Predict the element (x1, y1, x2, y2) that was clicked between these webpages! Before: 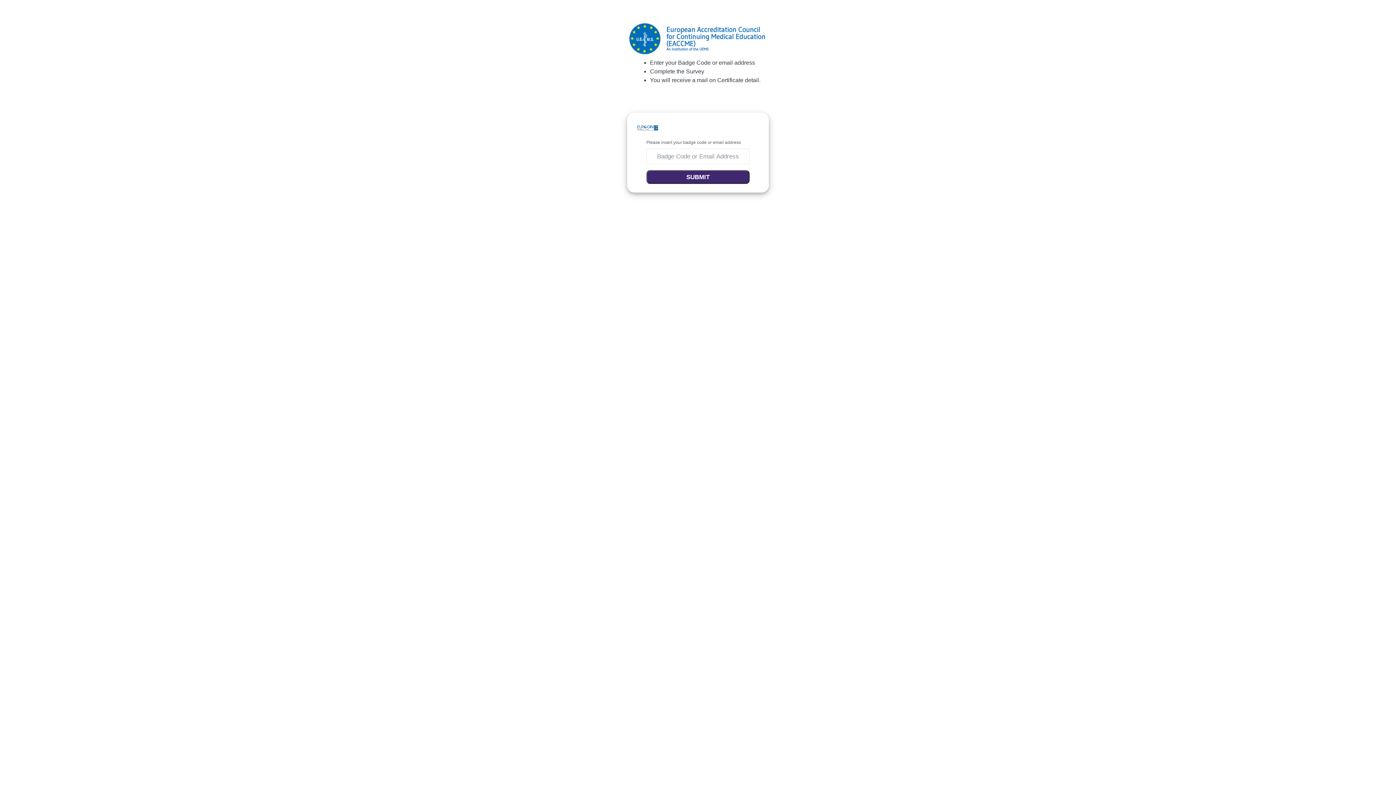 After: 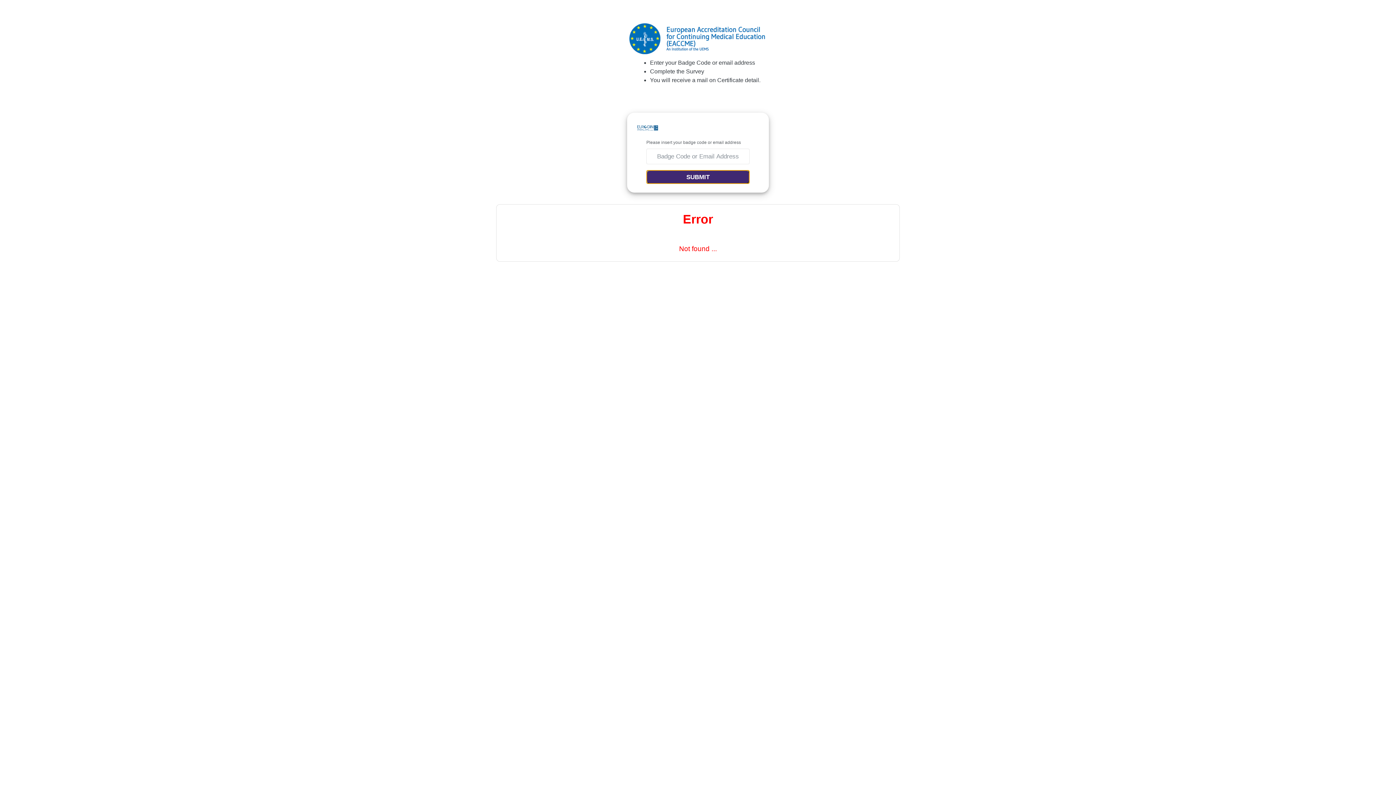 Action: label: SUBMIT bbox: (646, 170, 749, 184)